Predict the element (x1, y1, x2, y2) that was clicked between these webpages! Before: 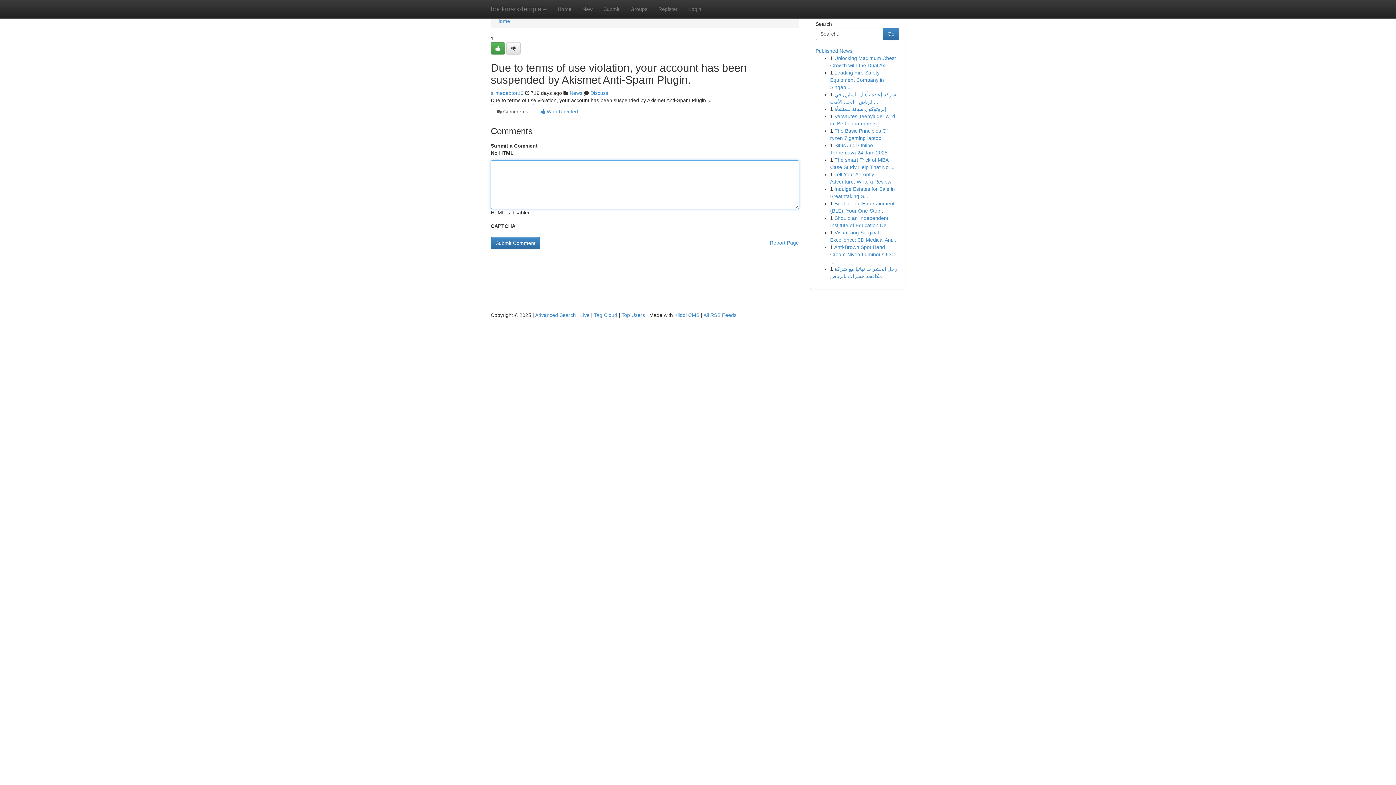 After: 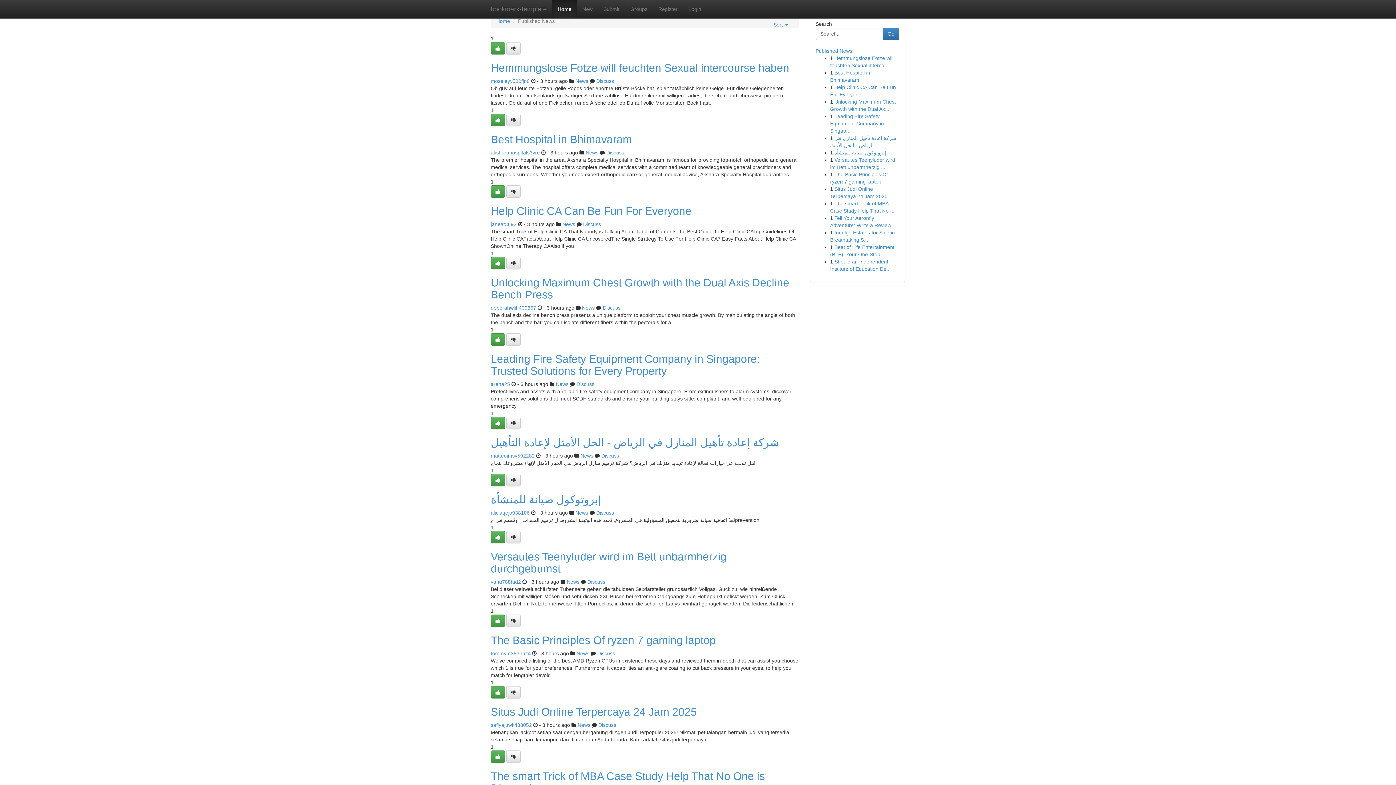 Action: label: Live bbox: (580, 312, 589, 318)